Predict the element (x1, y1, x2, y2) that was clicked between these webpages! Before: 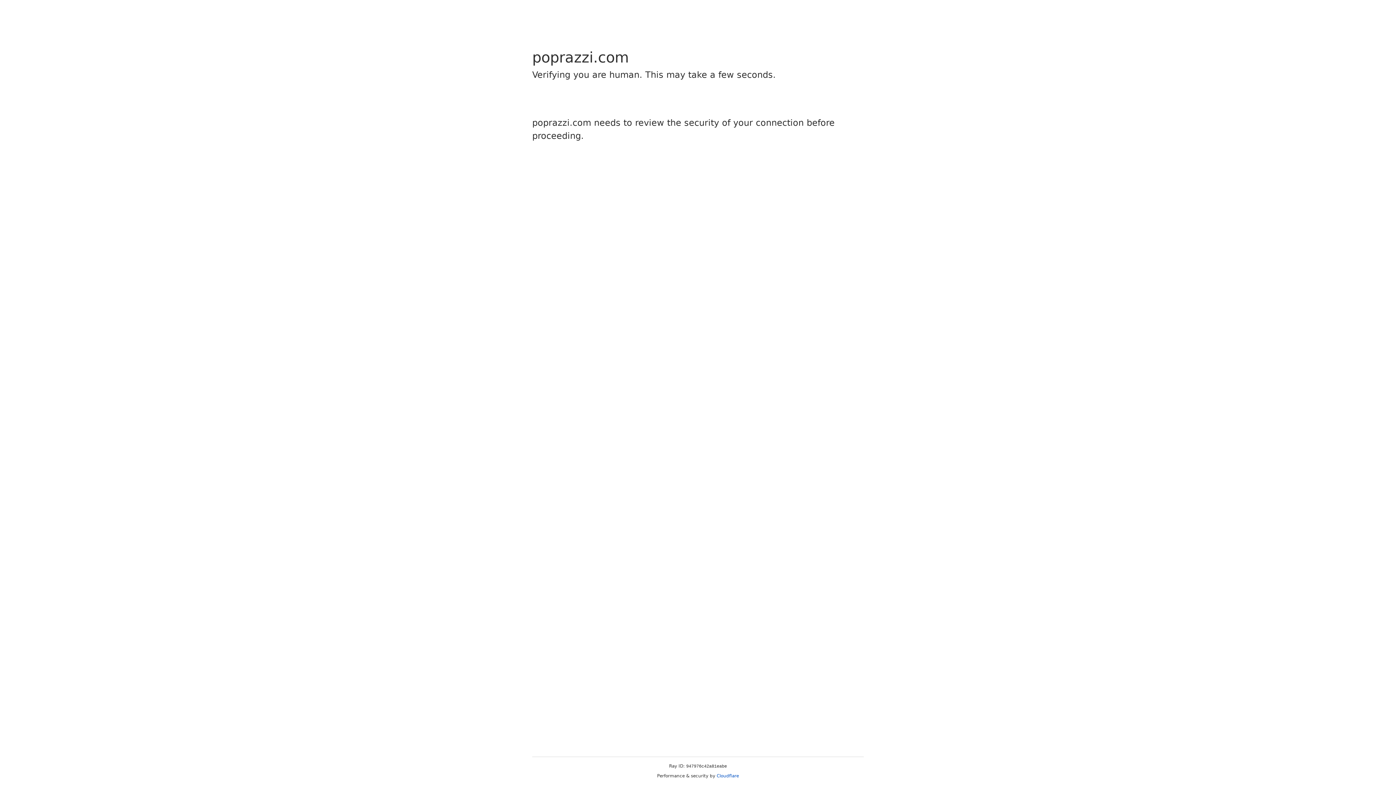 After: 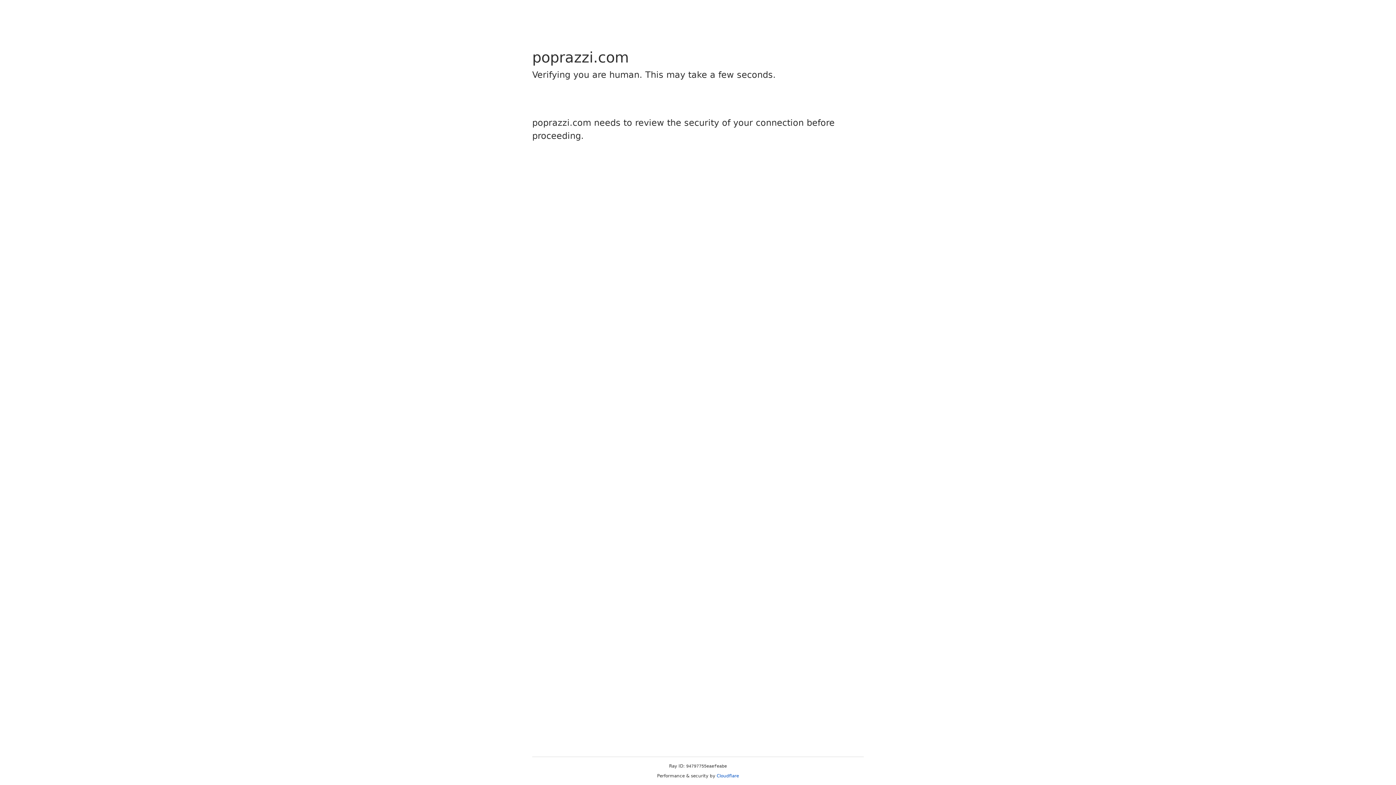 Action: bbox: (716, 773, 739, 778) label: Cloudflare